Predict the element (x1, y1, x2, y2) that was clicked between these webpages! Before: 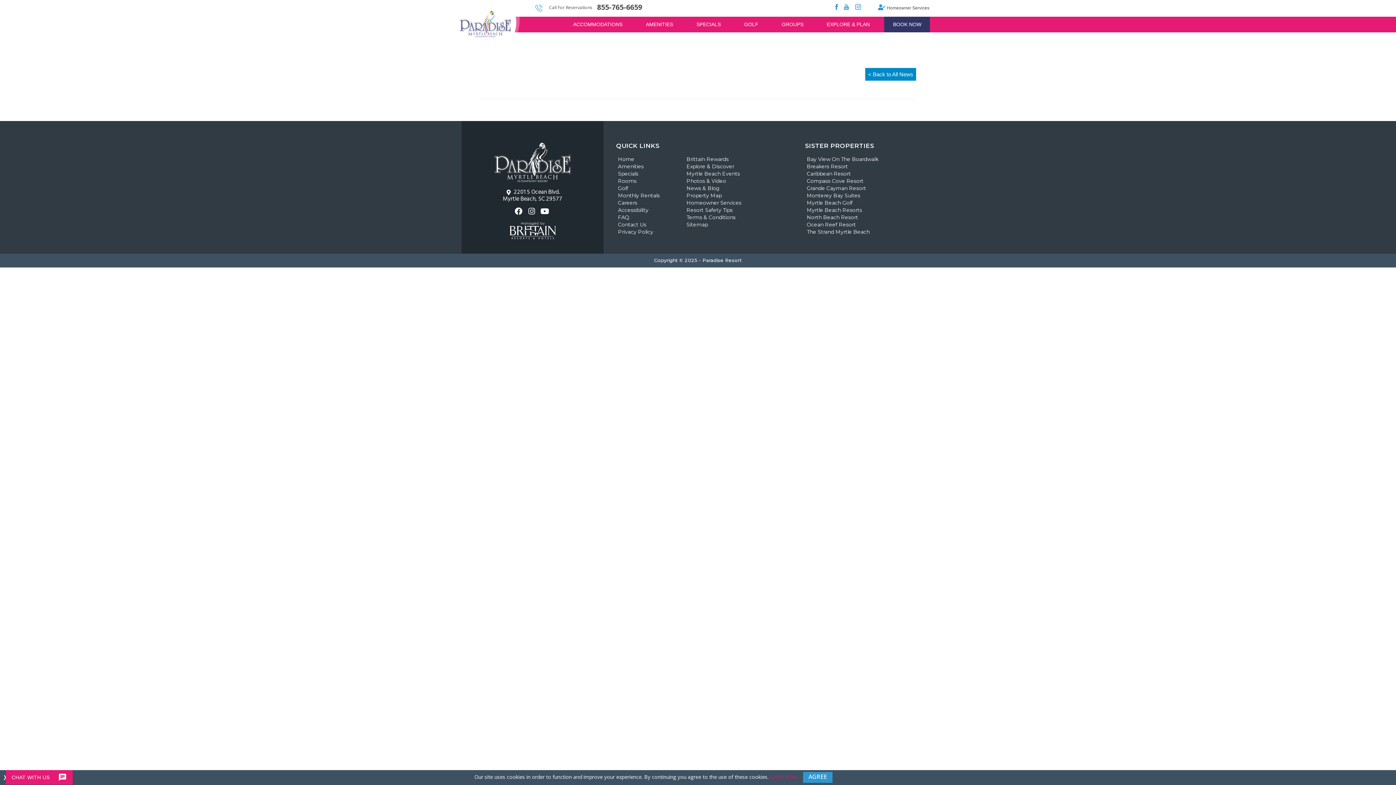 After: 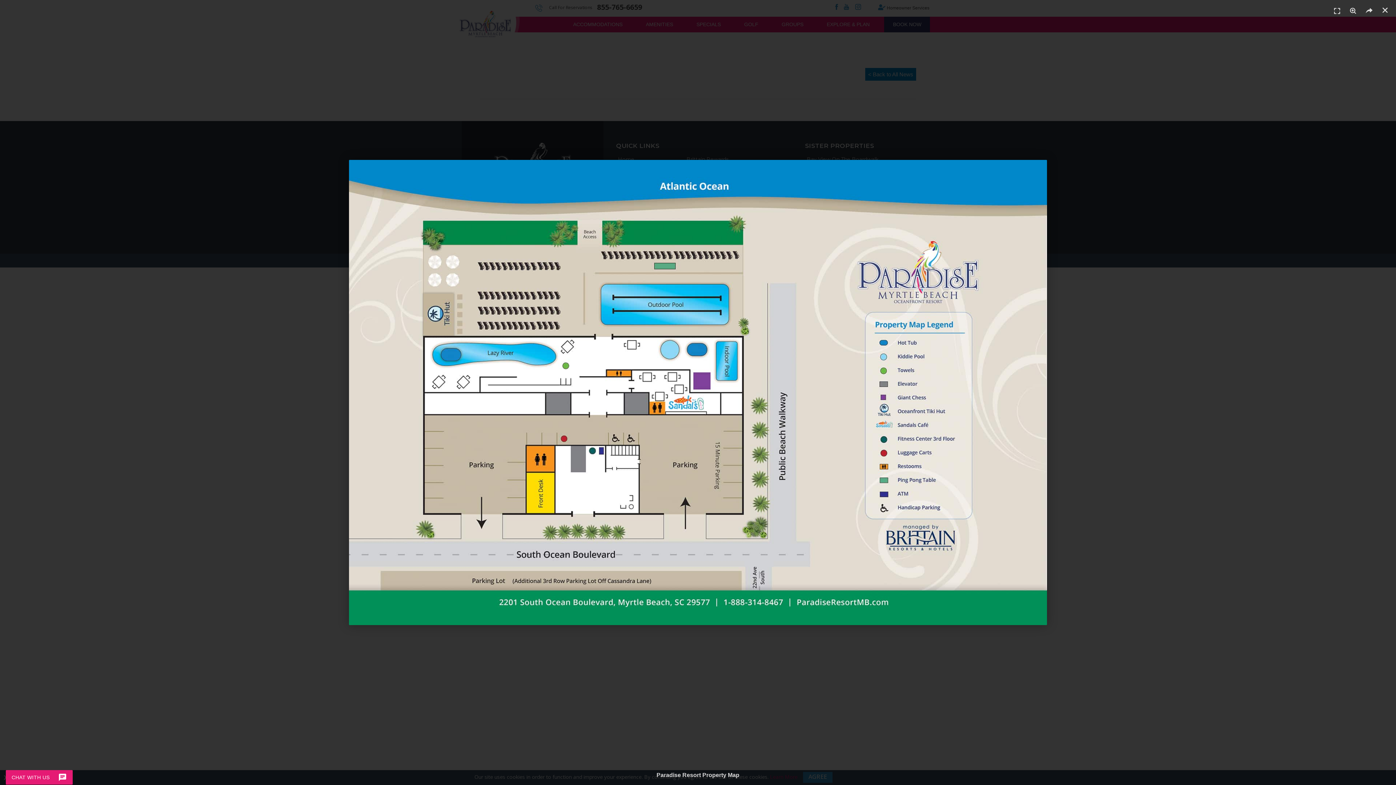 Action: bbox: (686, 192, 792, 198) label: Property Map